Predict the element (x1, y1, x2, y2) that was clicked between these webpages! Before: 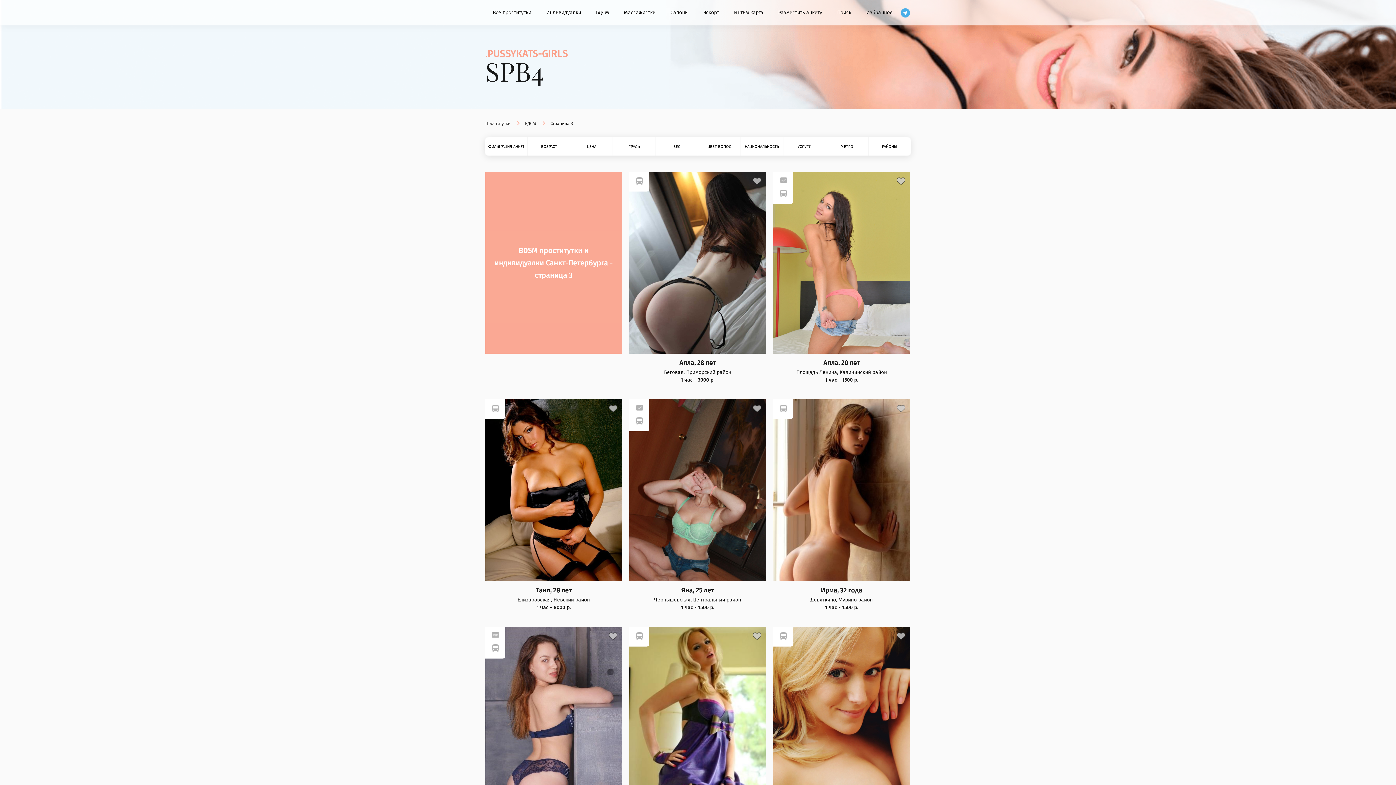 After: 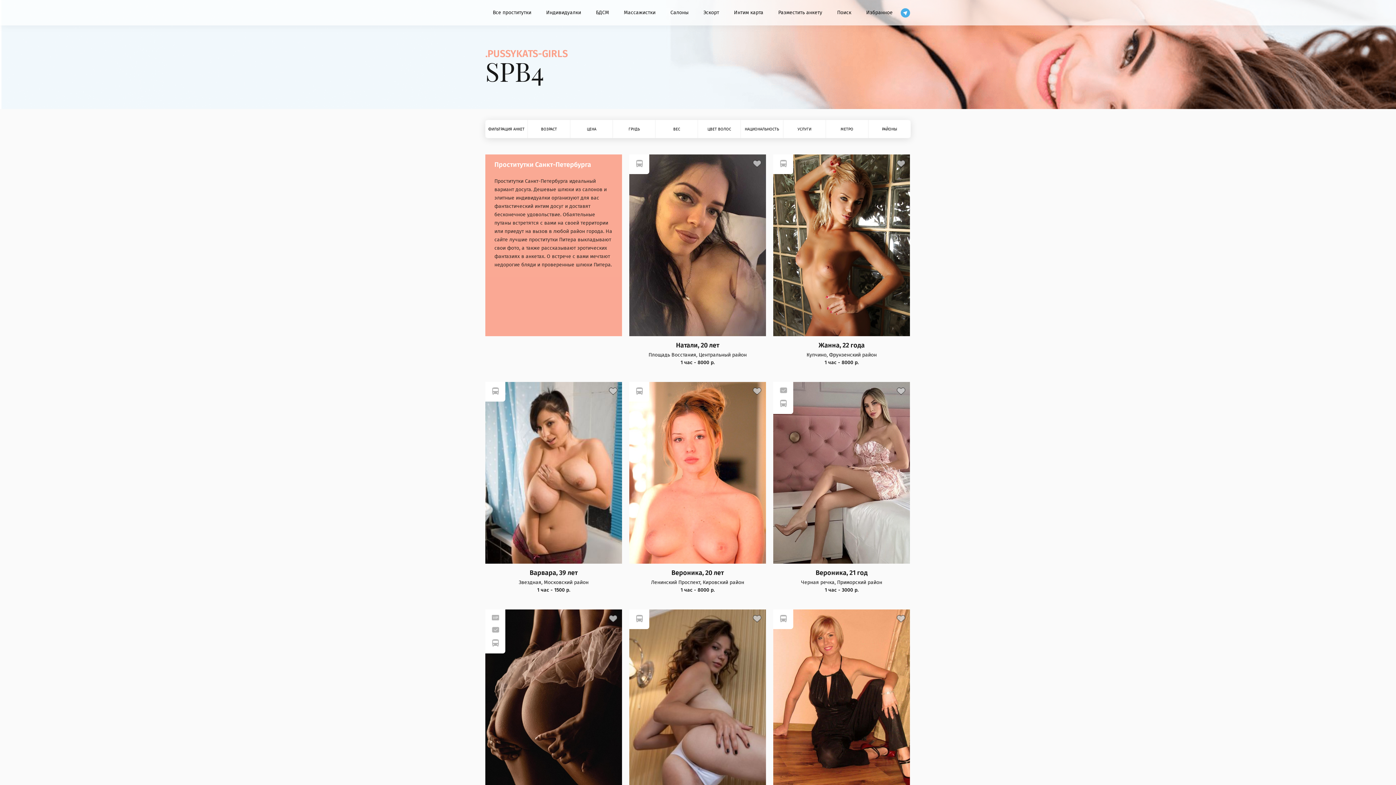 Action: label: Проститутки bbox: (485, 121, 510, 126)